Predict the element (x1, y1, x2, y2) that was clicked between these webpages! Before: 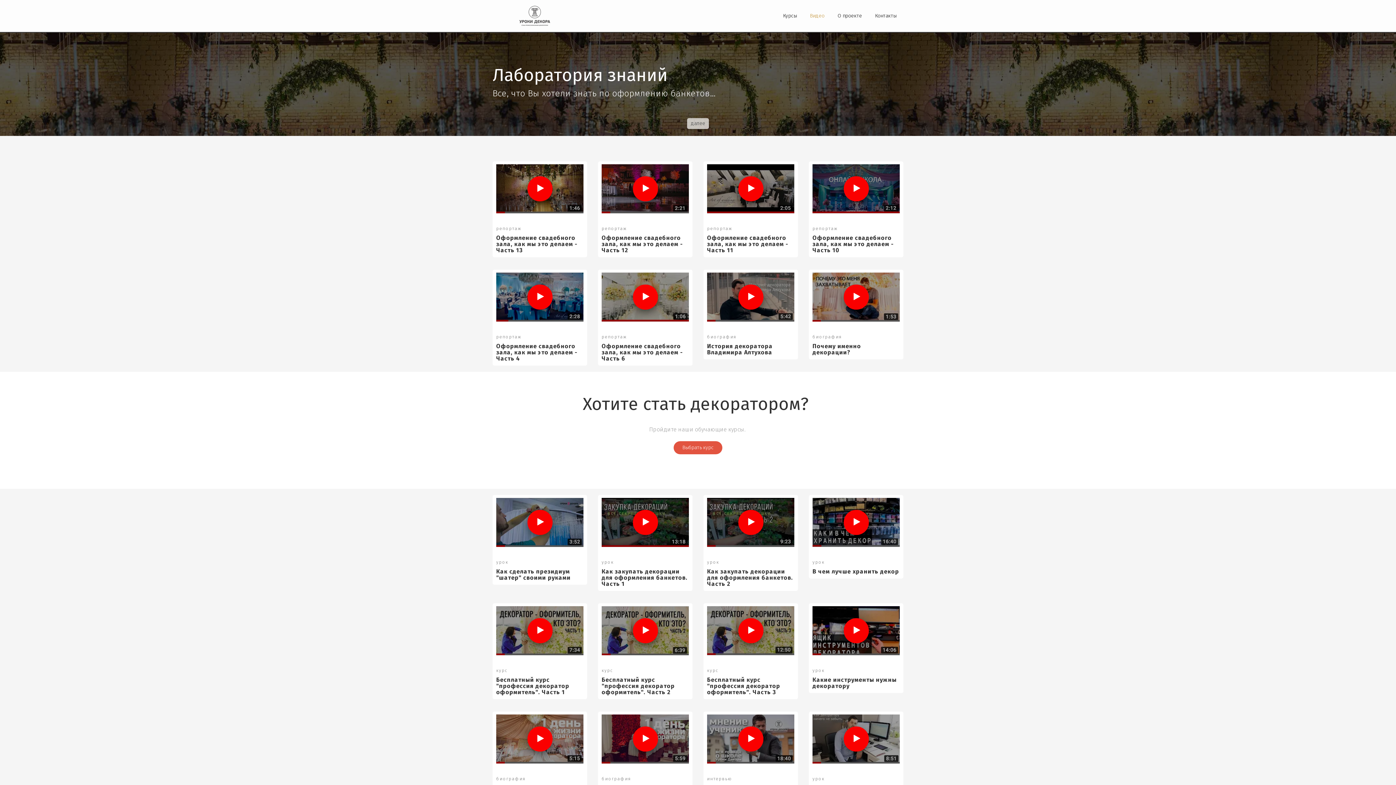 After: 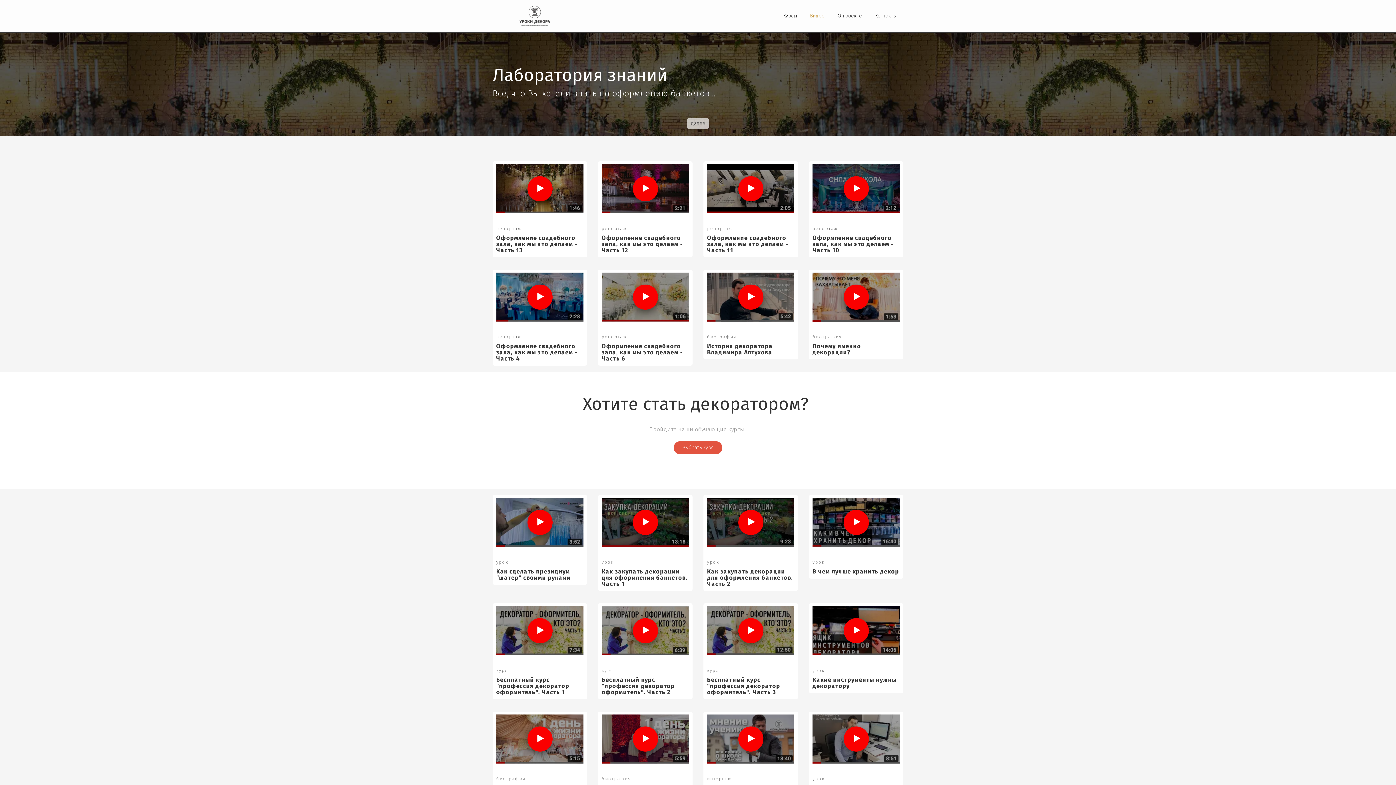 Action: label: Видео bbox: (805, 9, 829, 22)